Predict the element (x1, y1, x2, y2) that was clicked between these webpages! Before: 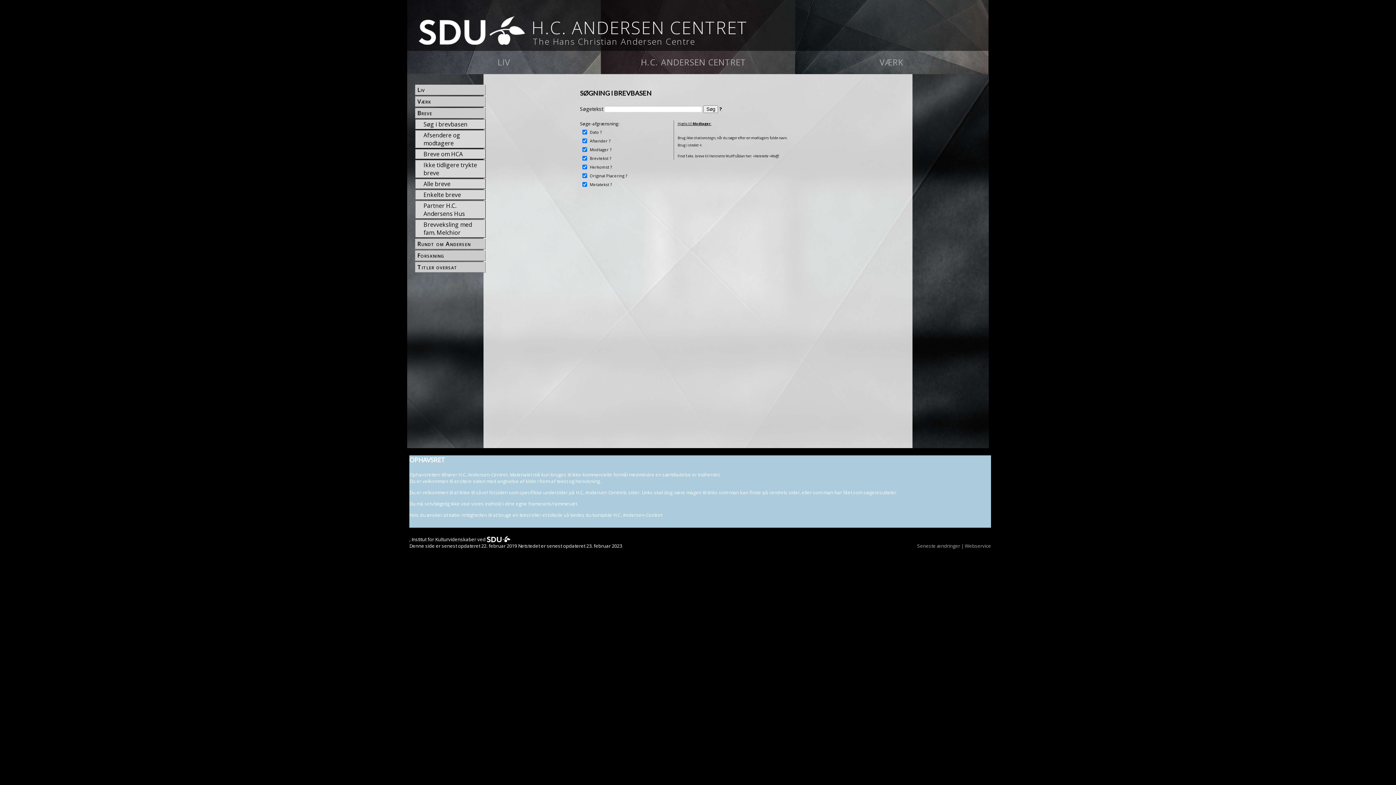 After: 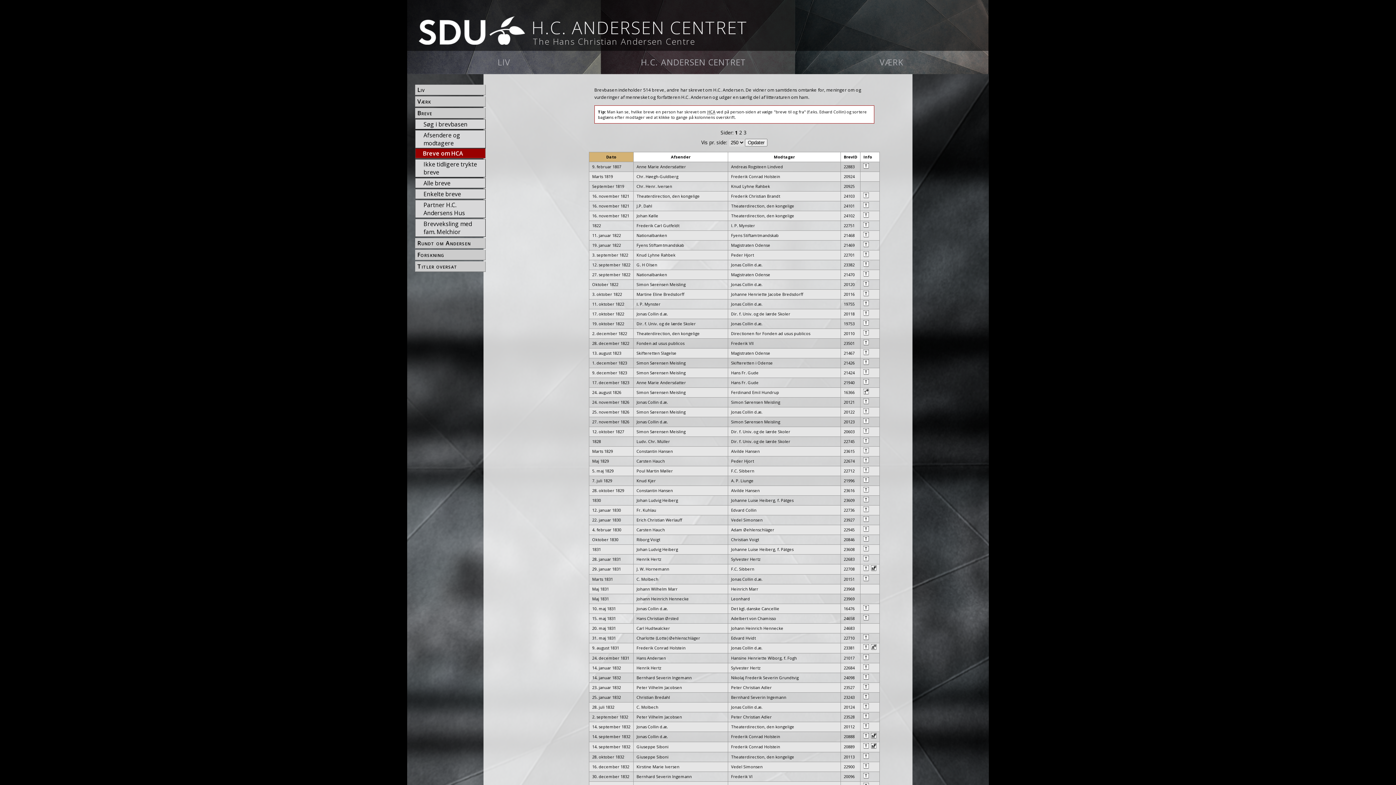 Action: bbox: (422, 140, 485, 148) label: Breve om HCA